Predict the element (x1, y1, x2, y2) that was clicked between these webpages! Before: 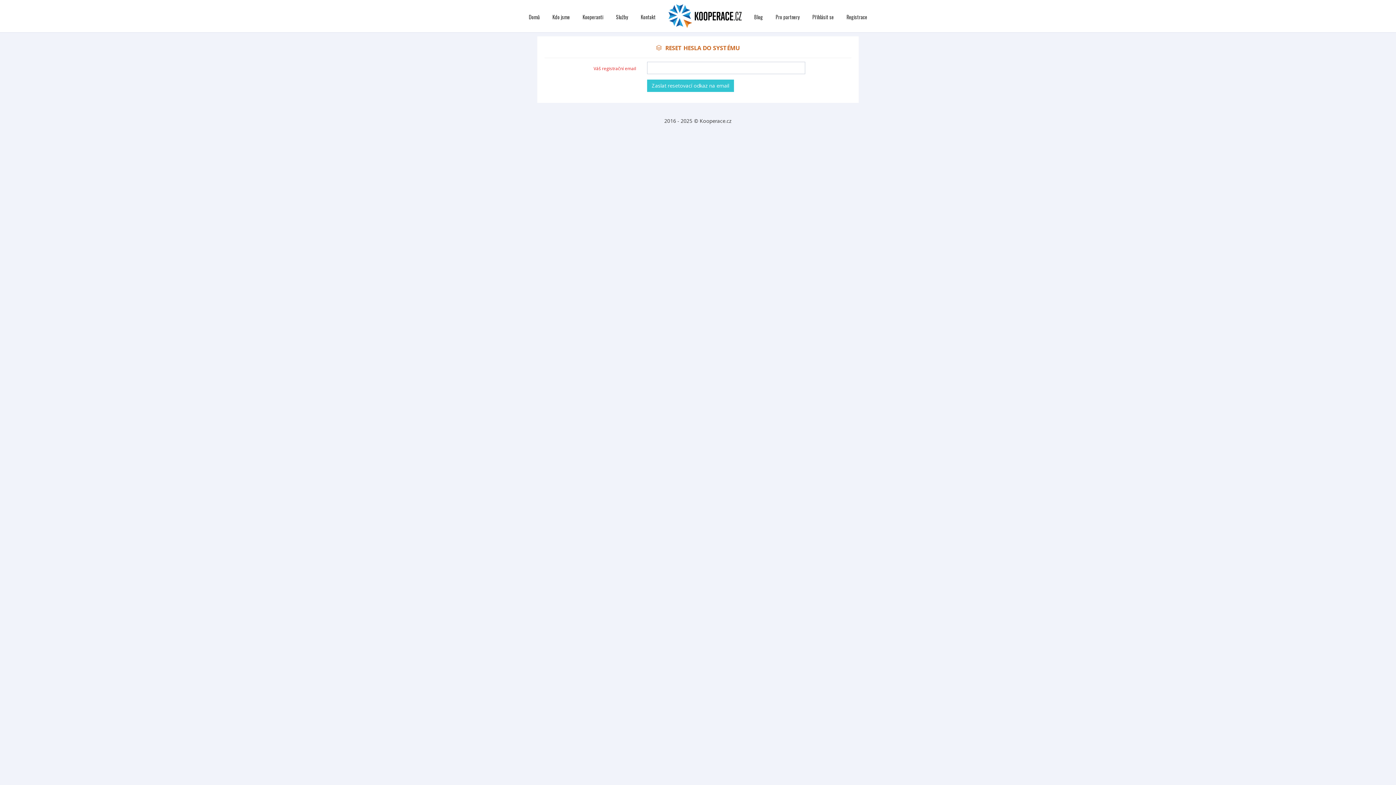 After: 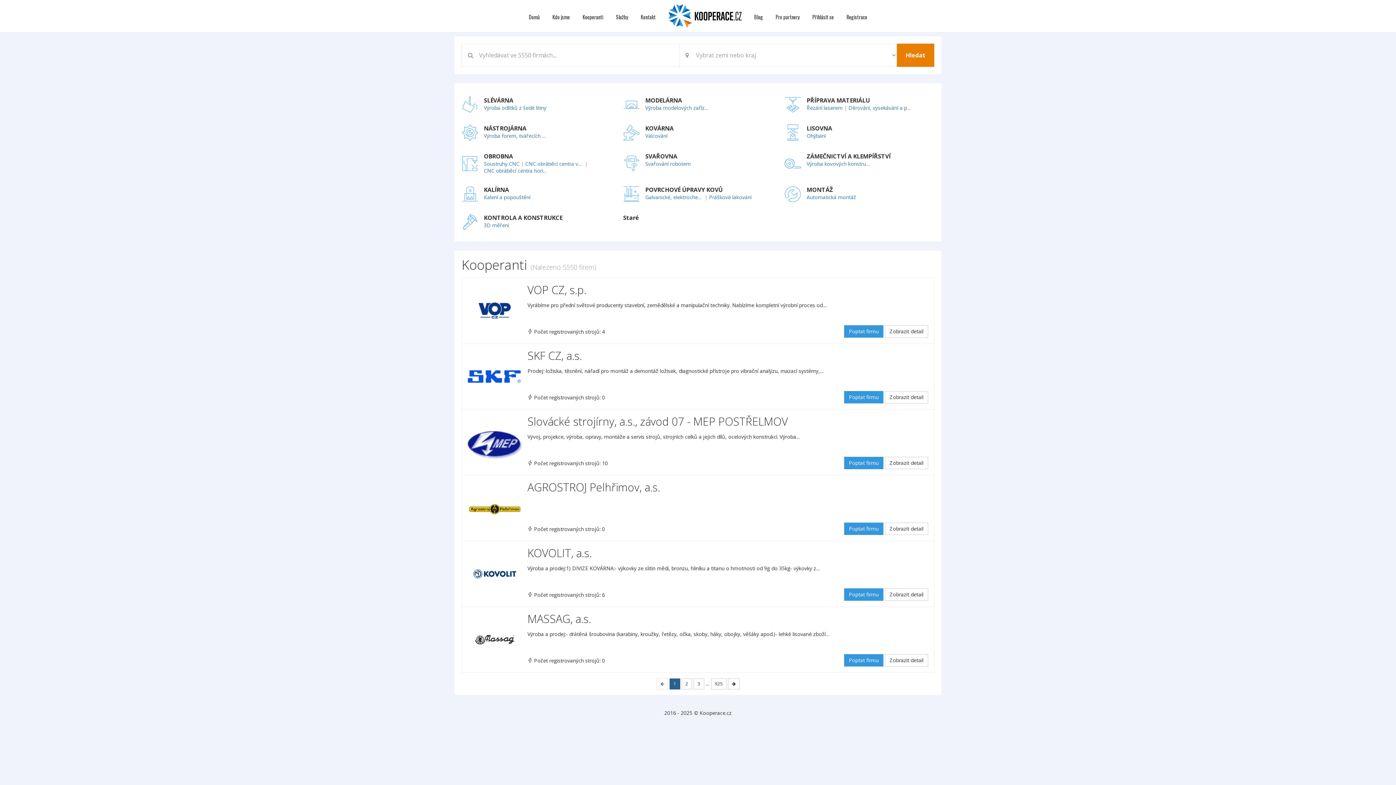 Action: label: Kooperanti bbox: (582, 0, 603, 32)